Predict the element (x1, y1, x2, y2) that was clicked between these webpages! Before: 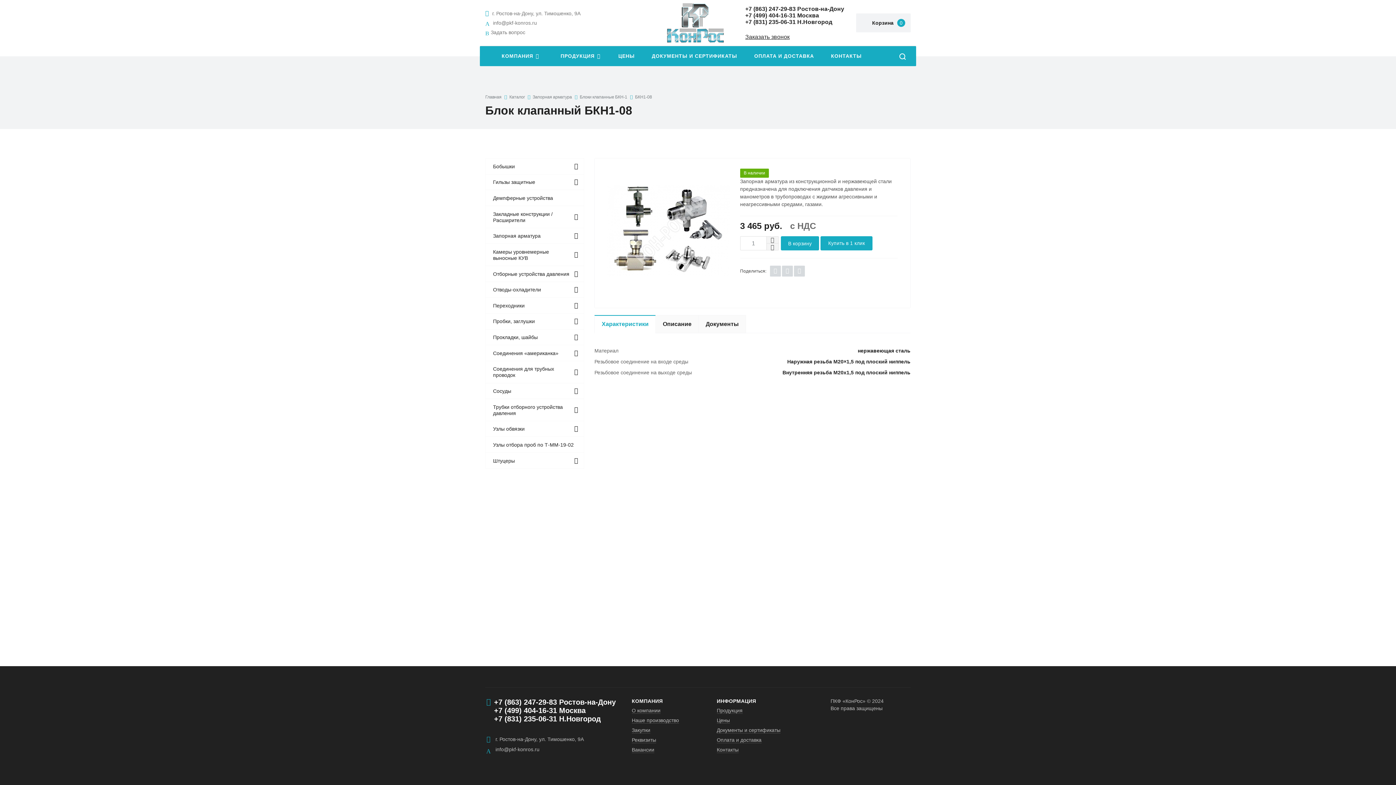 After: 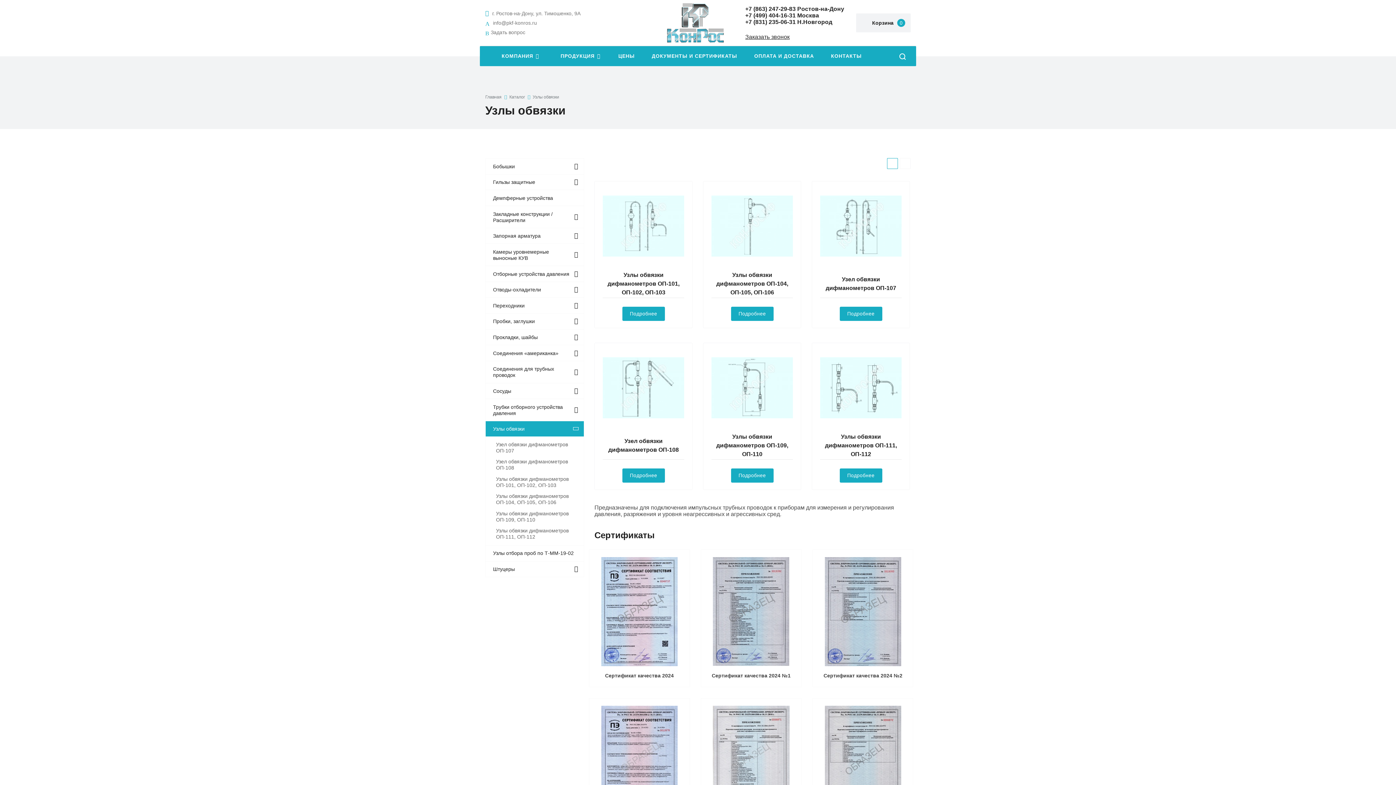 Action: label: Узлы обвязки bbox: (485, 421, 584, 436)